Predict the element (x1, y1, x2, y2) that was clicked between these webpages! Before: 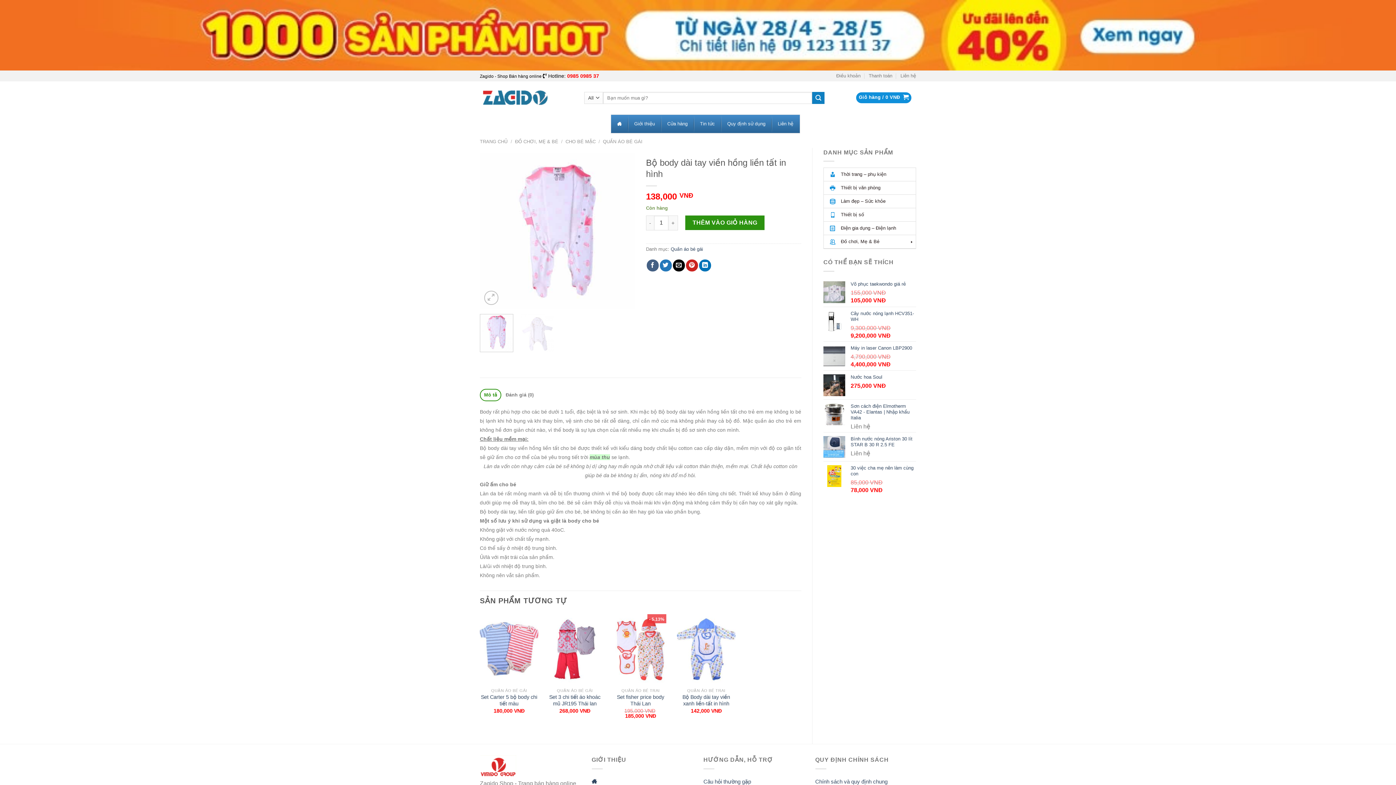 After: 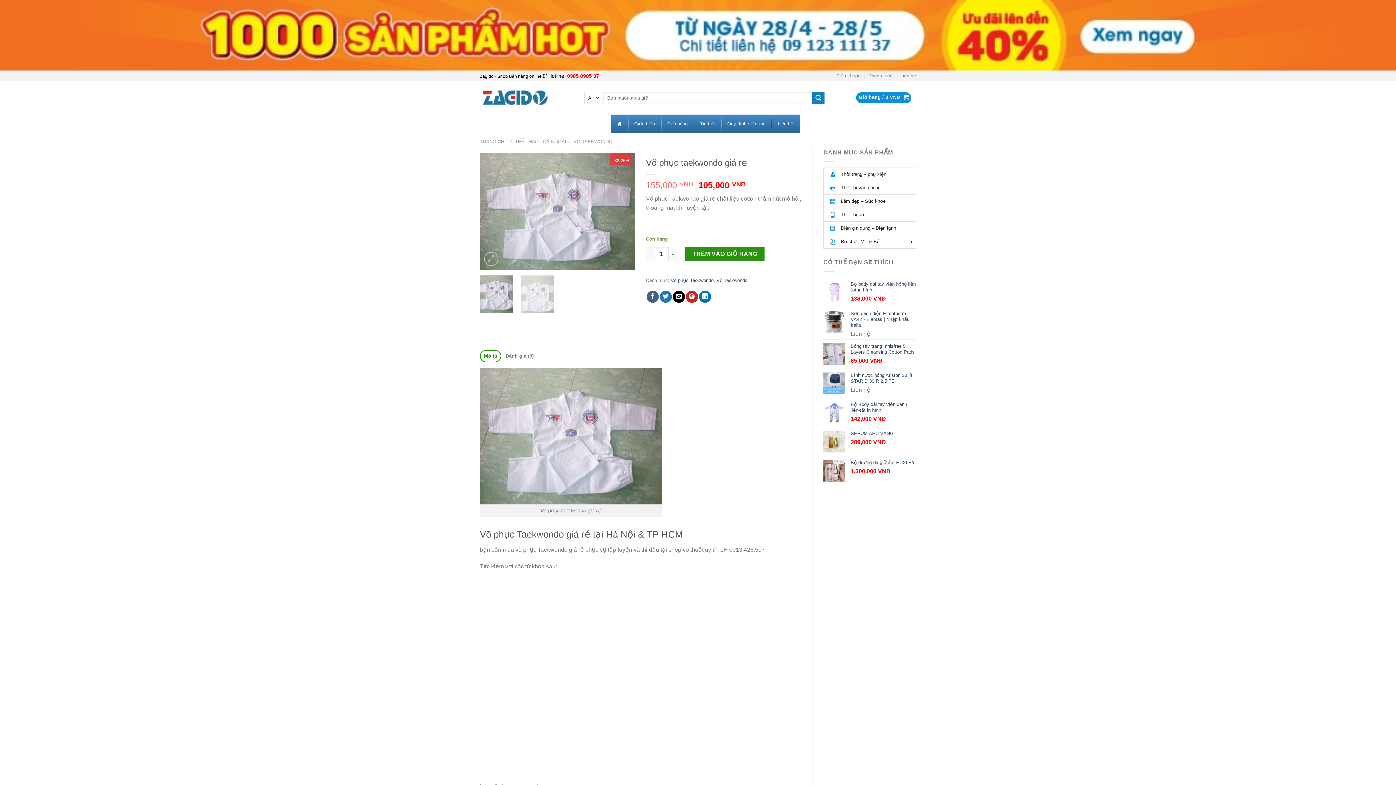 Action: label: Võ phục taekwondo giá rẻ bbox: (850, 281, 916, 287)